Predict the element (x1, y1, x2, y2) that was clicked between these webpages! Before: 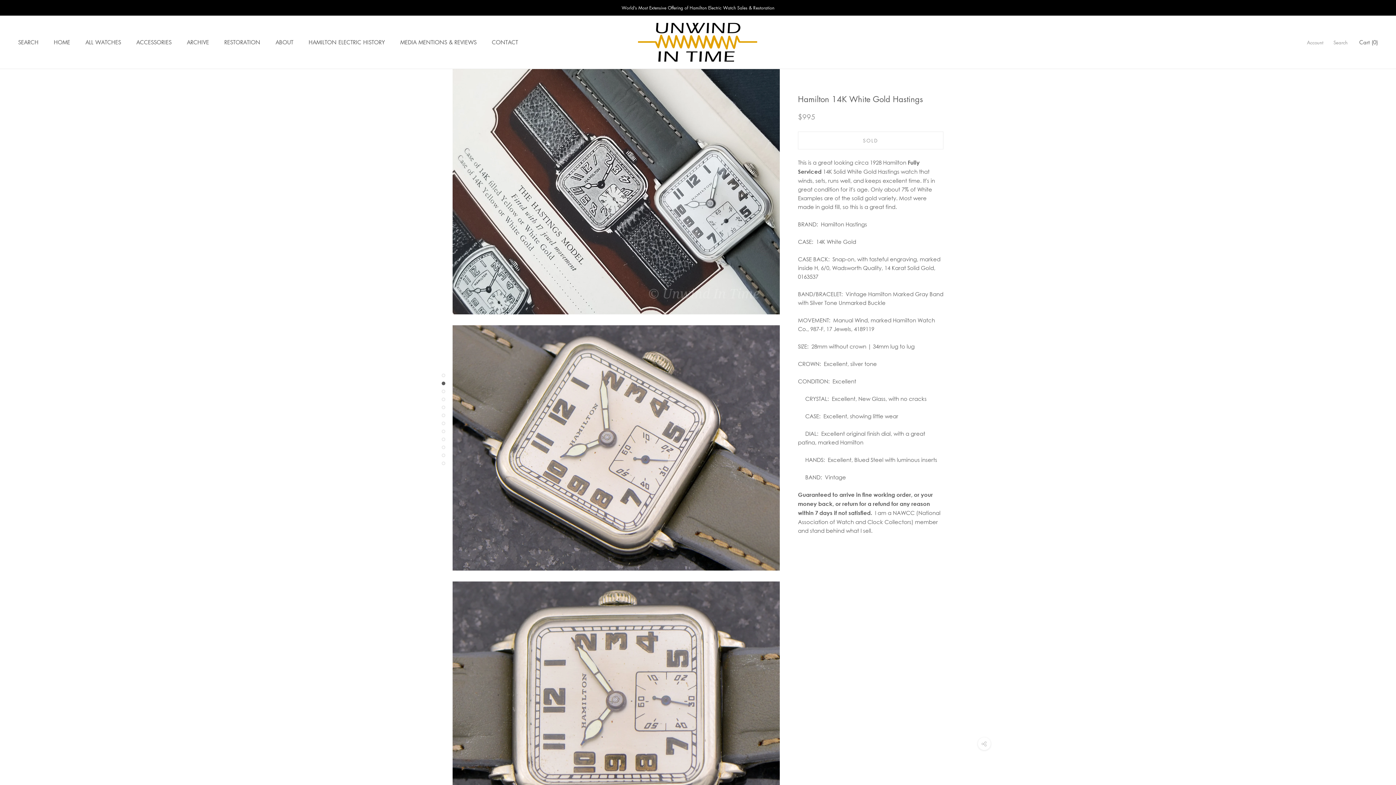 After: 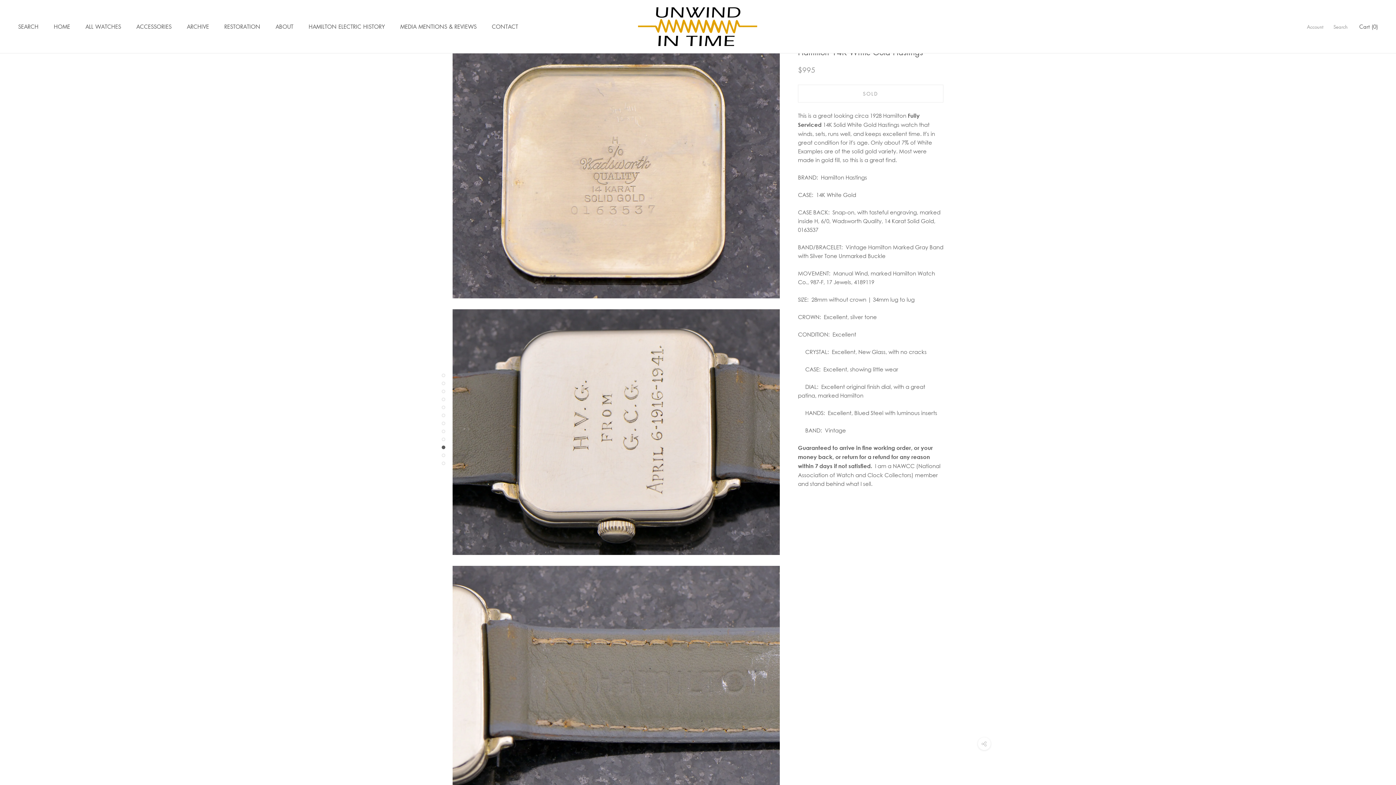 Action: bbox: (441, 437, 445, 441)